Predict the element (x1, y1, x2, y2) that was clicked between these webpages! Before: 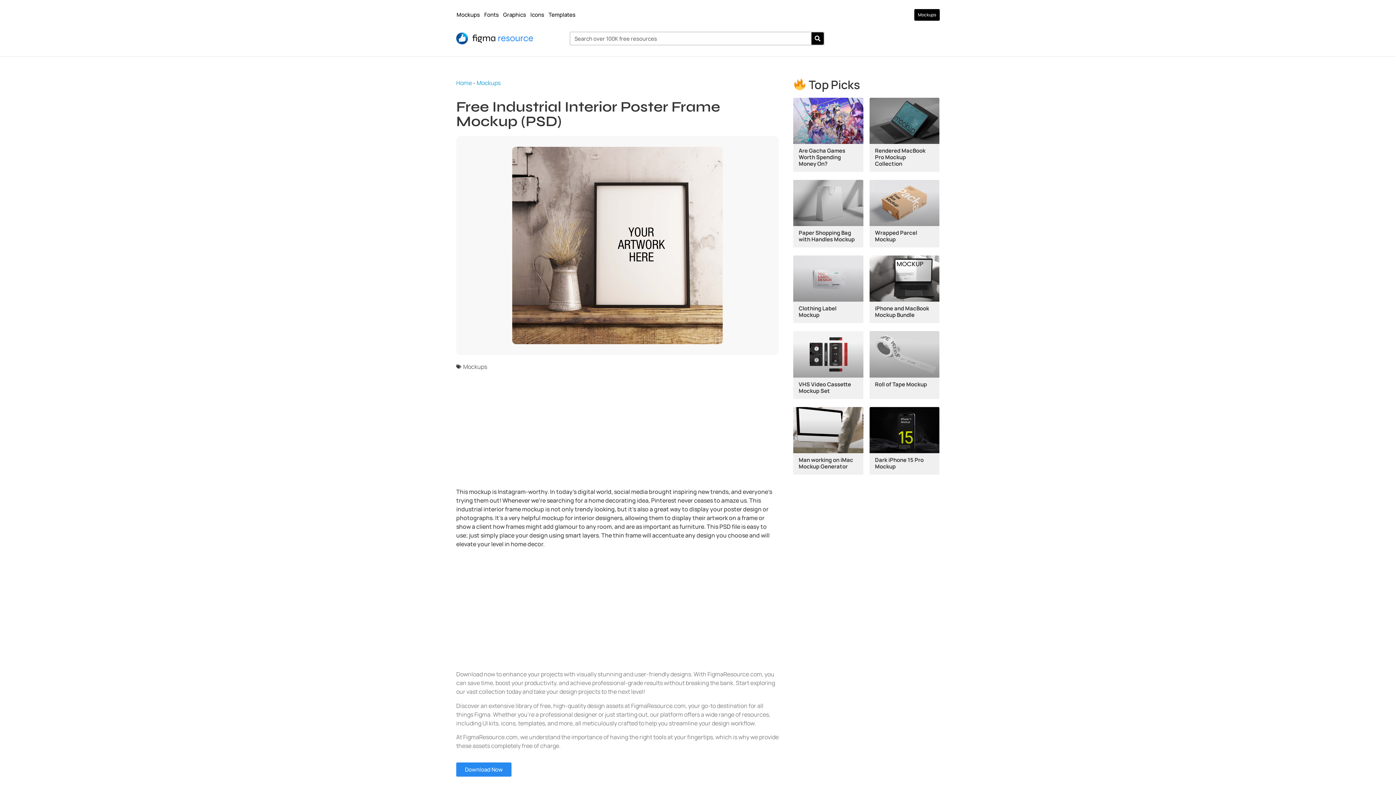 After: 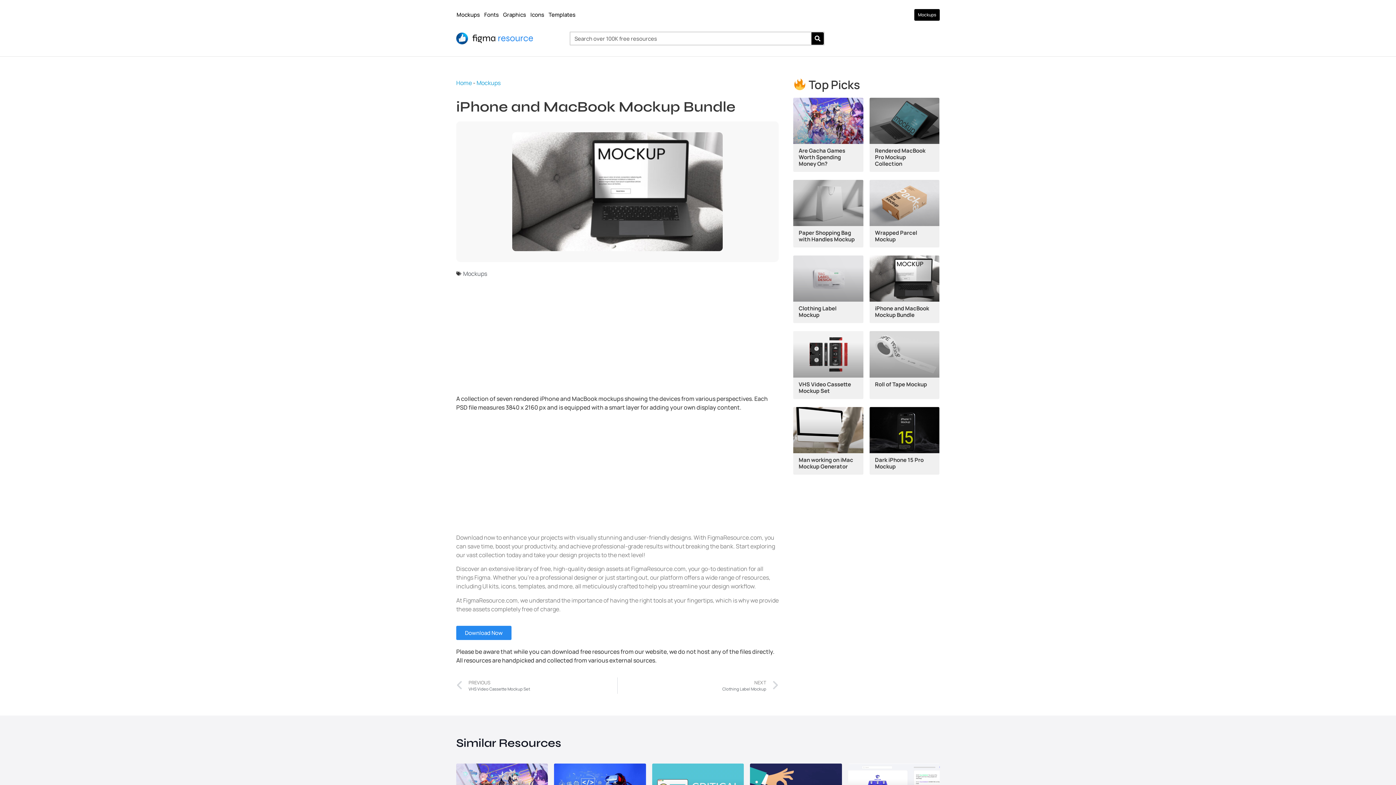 Action: bbox: (869, 255, 939, 301)